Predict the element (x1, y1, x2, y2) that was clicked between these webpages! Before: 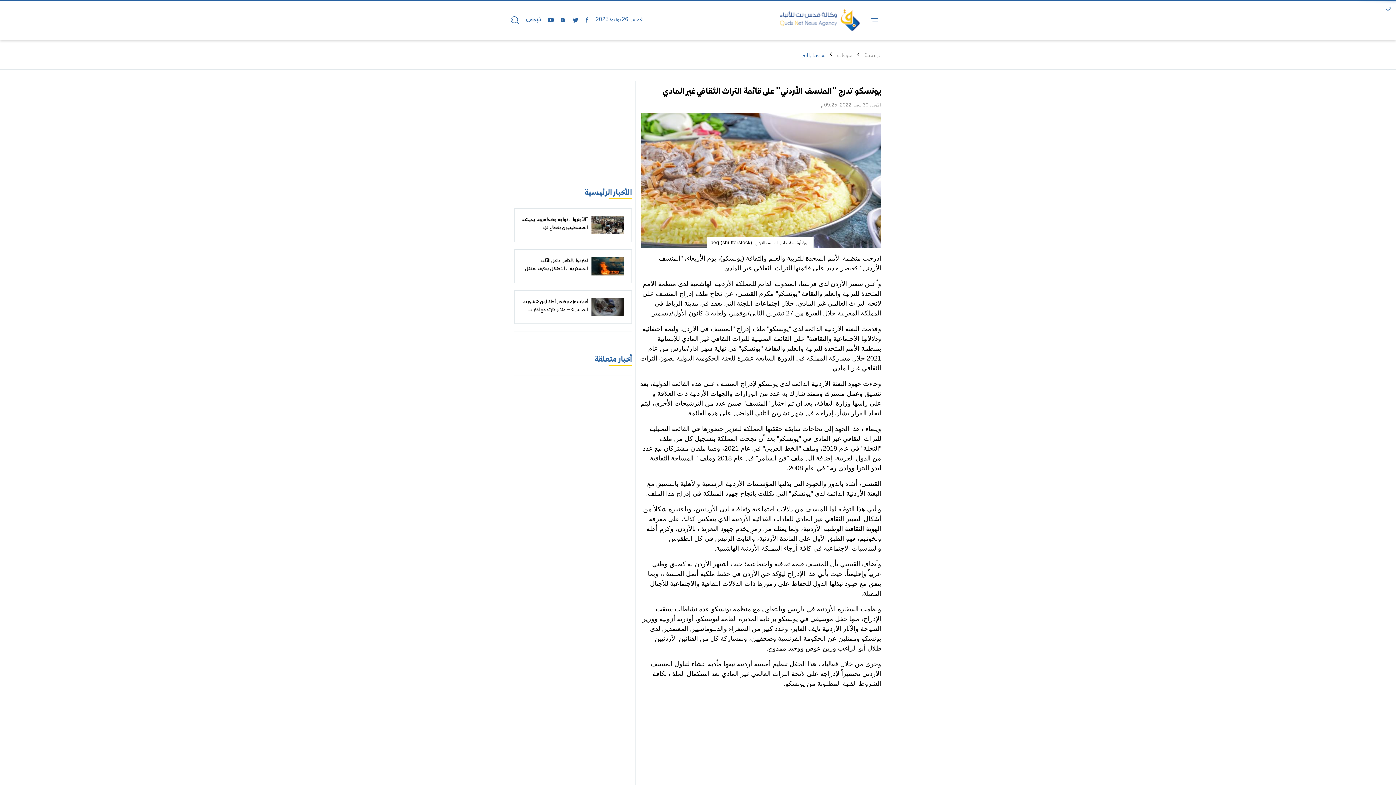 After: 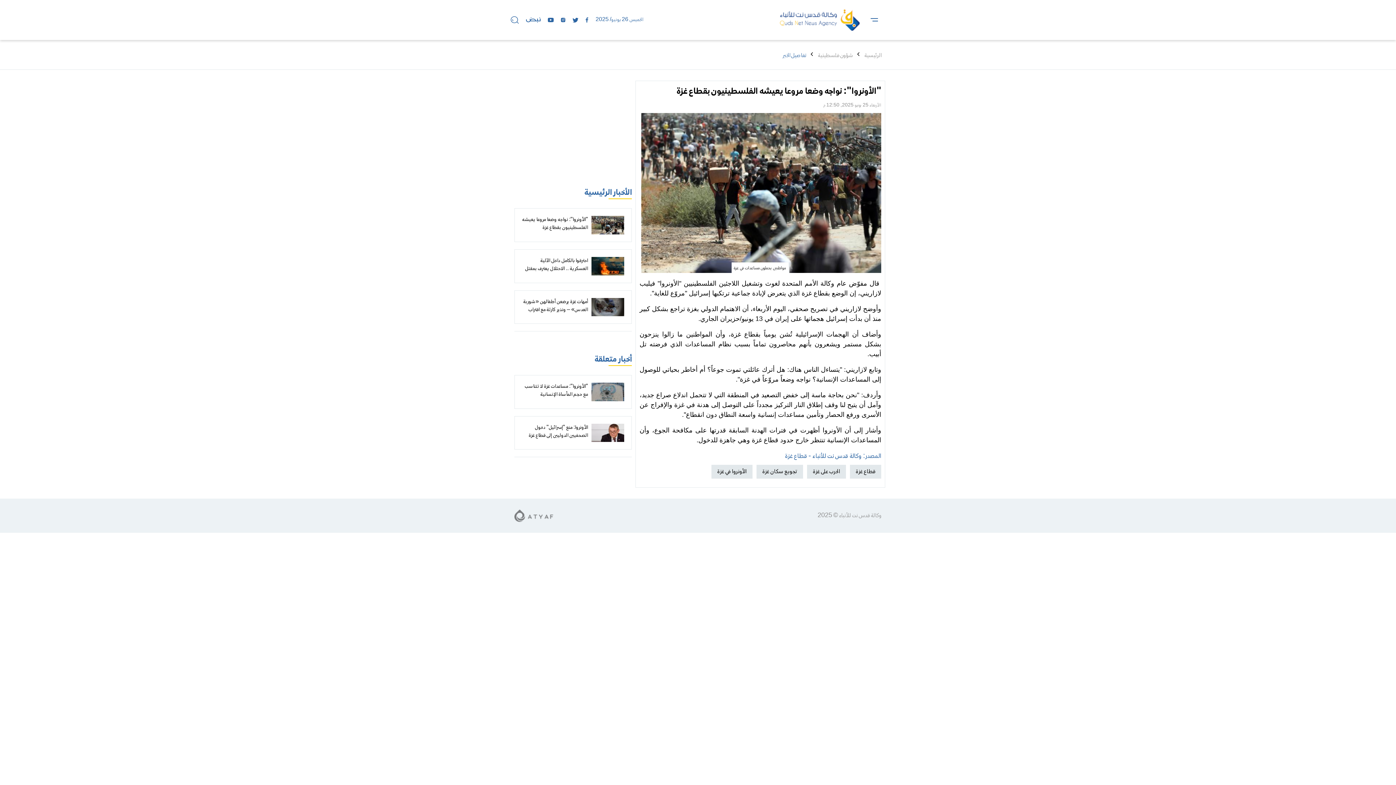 Action: label: "الأونروا": نواجه وضعا مروعا يعيشه الفلسطينيون بقطاع غزة bbox: (522, 217, 588, 231)